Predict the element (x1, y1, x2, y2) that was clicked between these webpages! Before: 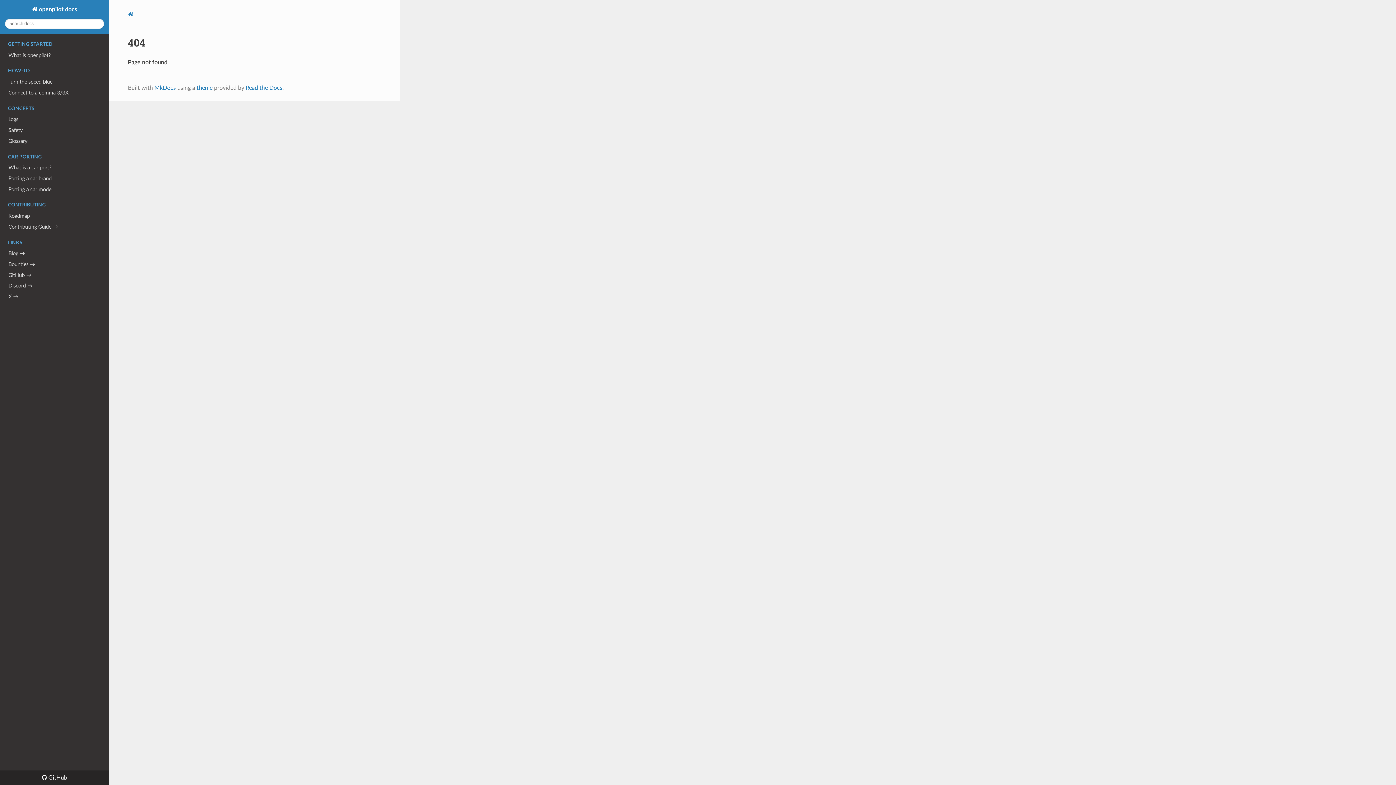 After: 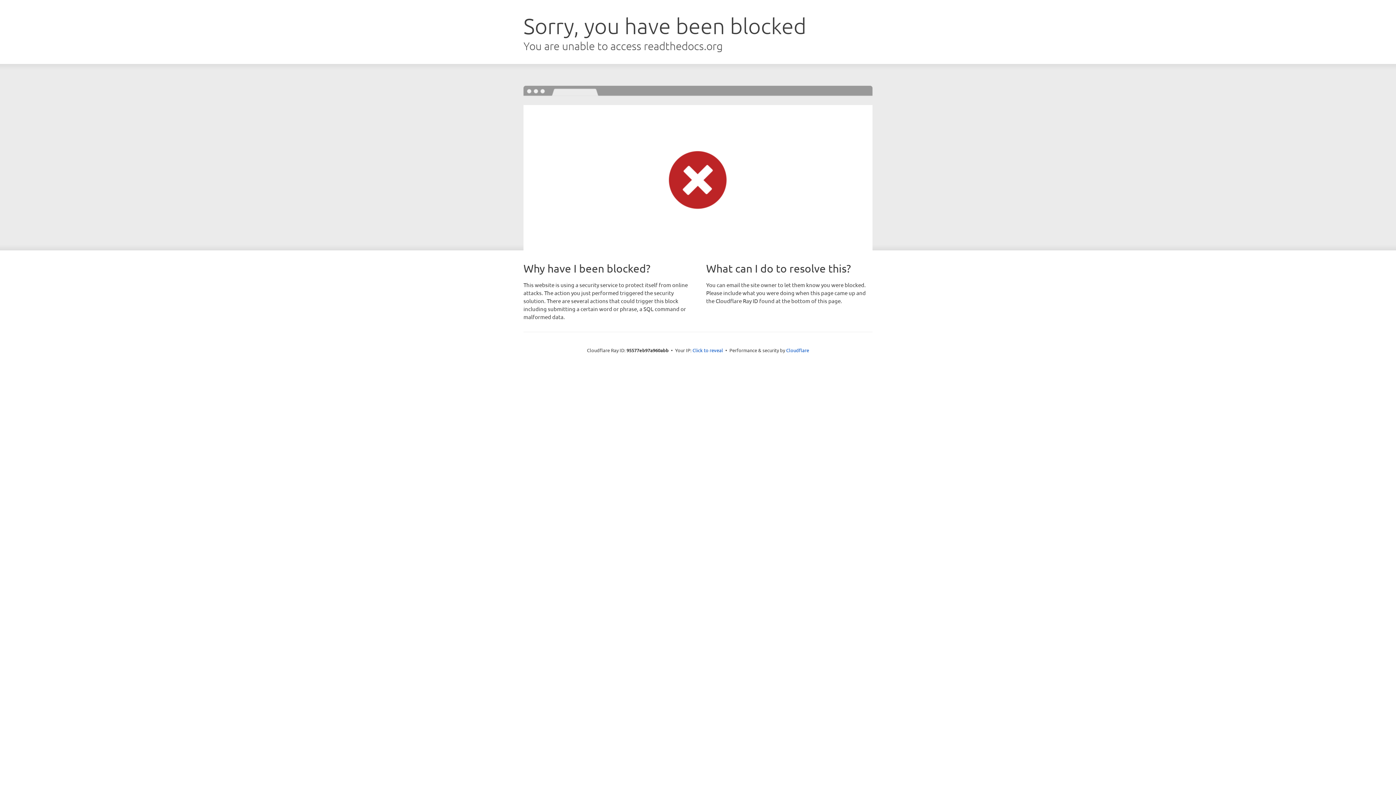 Action: bbox: (245, 85, 282, 90) label: Read the Docs